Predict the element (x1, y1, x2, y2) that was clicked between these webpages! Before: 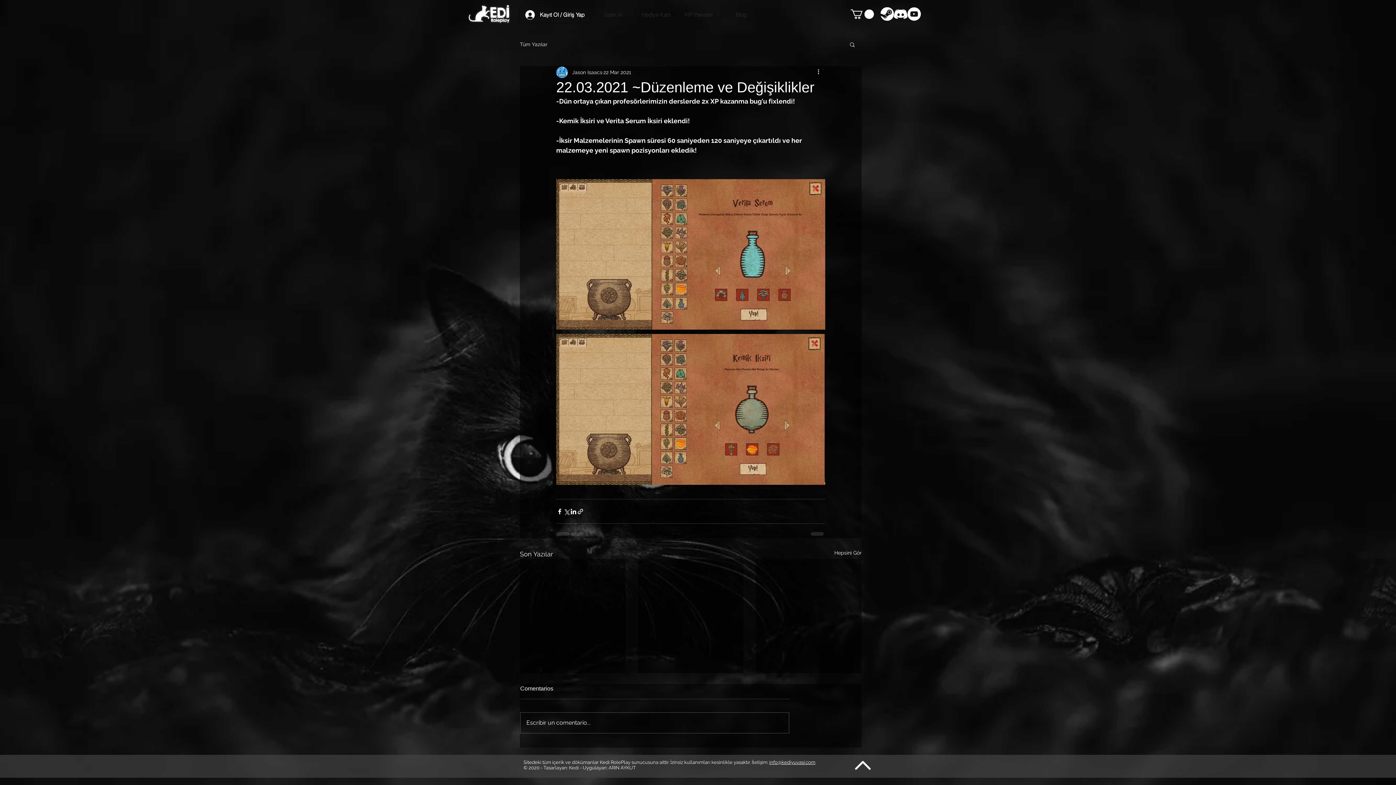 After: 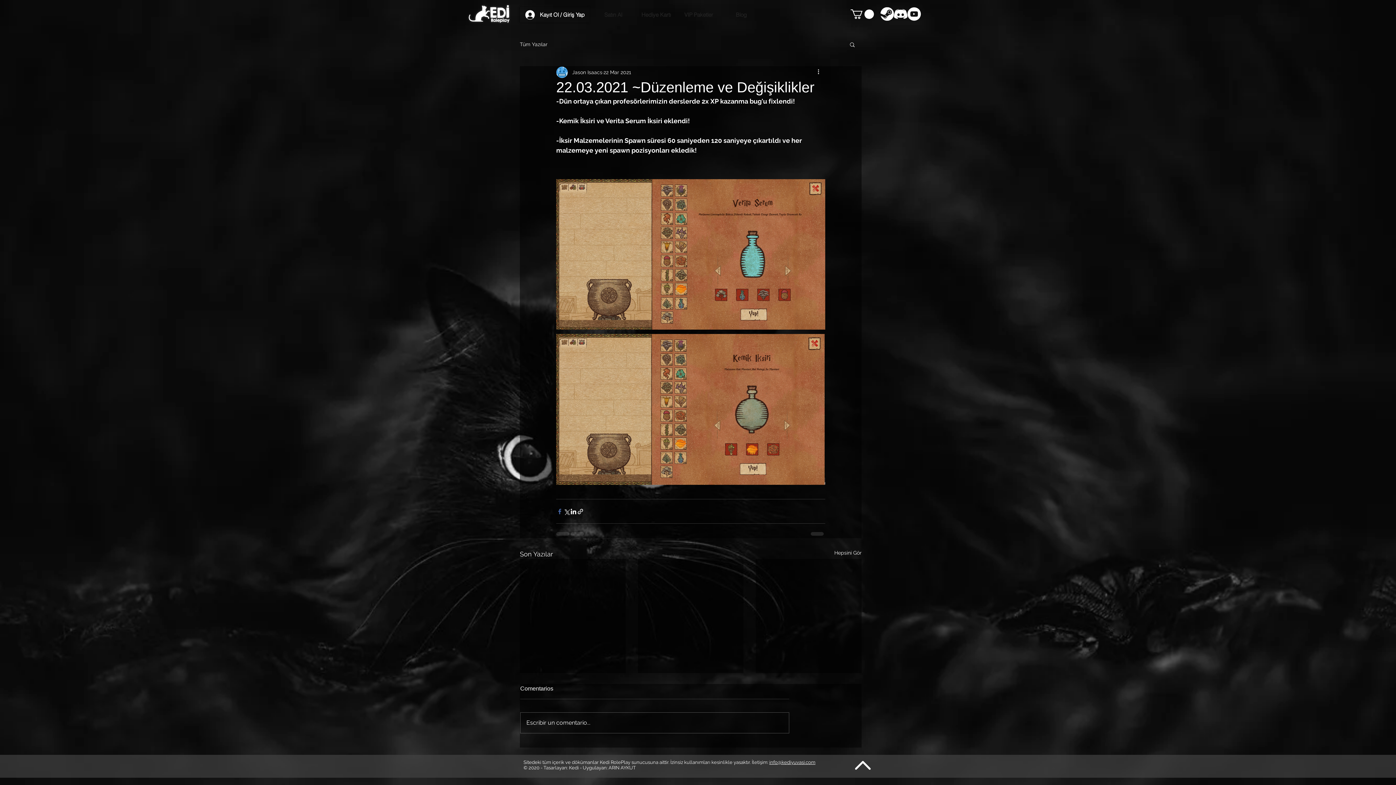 Action: label: Facebook'ta Paylaş bbox: (556, 508, 563, 515)